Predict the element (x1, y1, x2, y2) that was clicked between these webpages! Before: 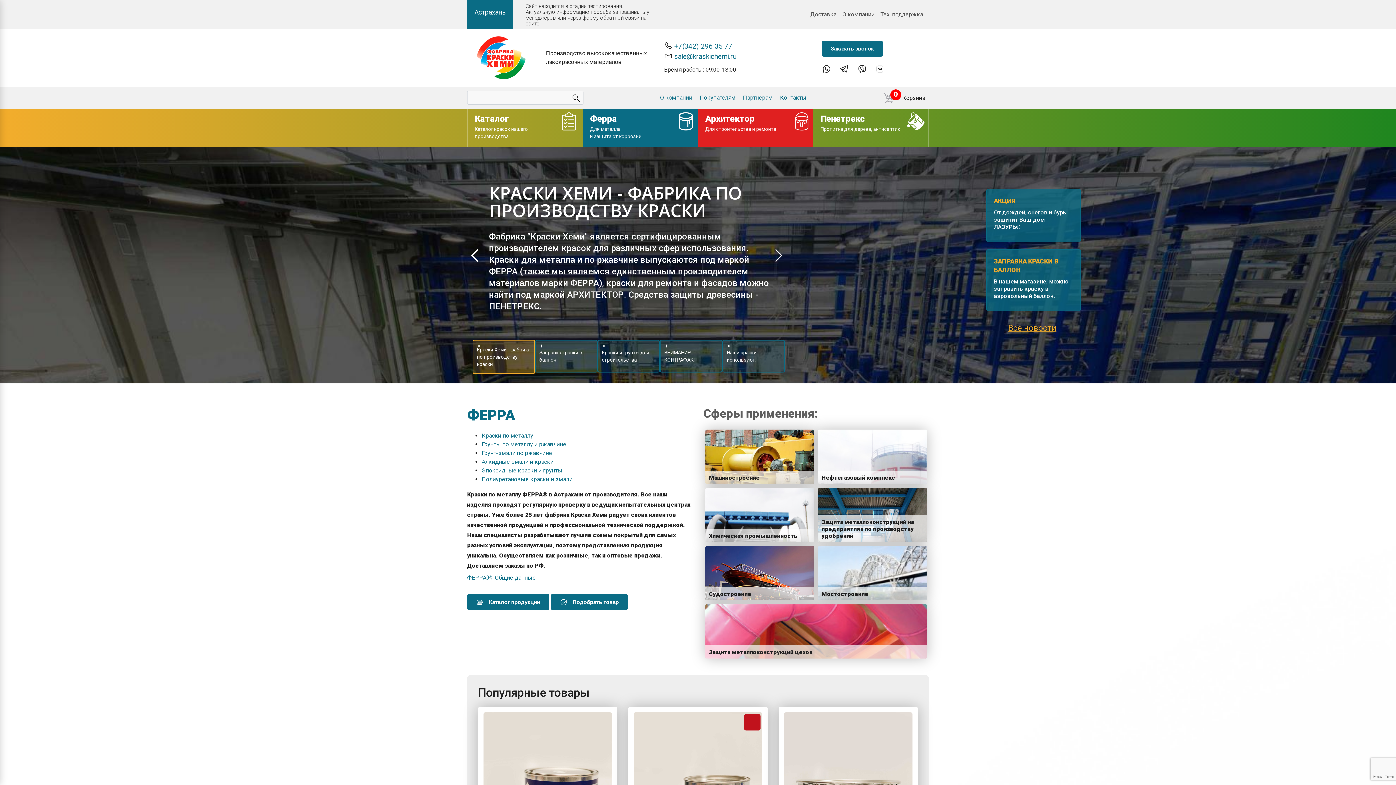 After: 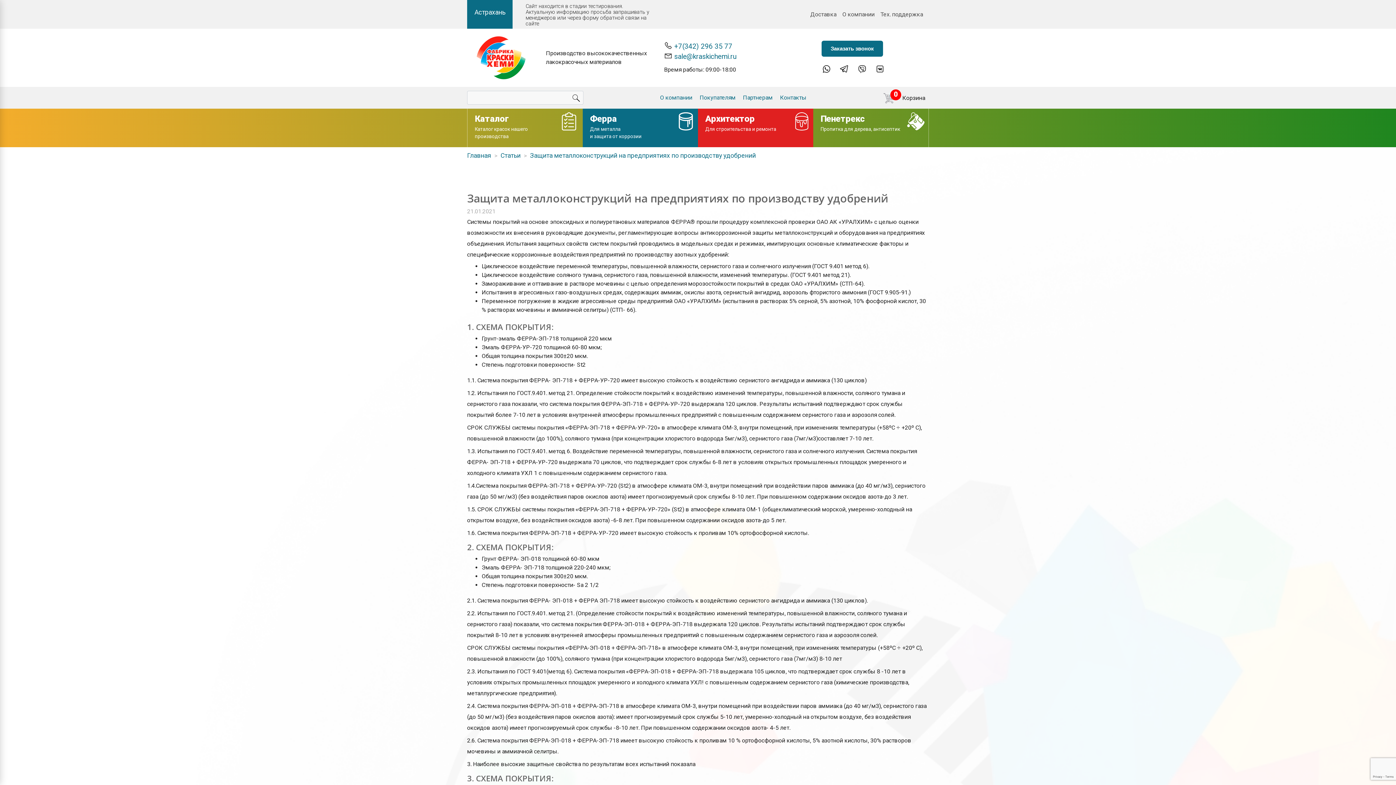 Action: bbox: (818, 488, 927, 542) label: Защита металлоконструкций на предприятиях по производству удобрений